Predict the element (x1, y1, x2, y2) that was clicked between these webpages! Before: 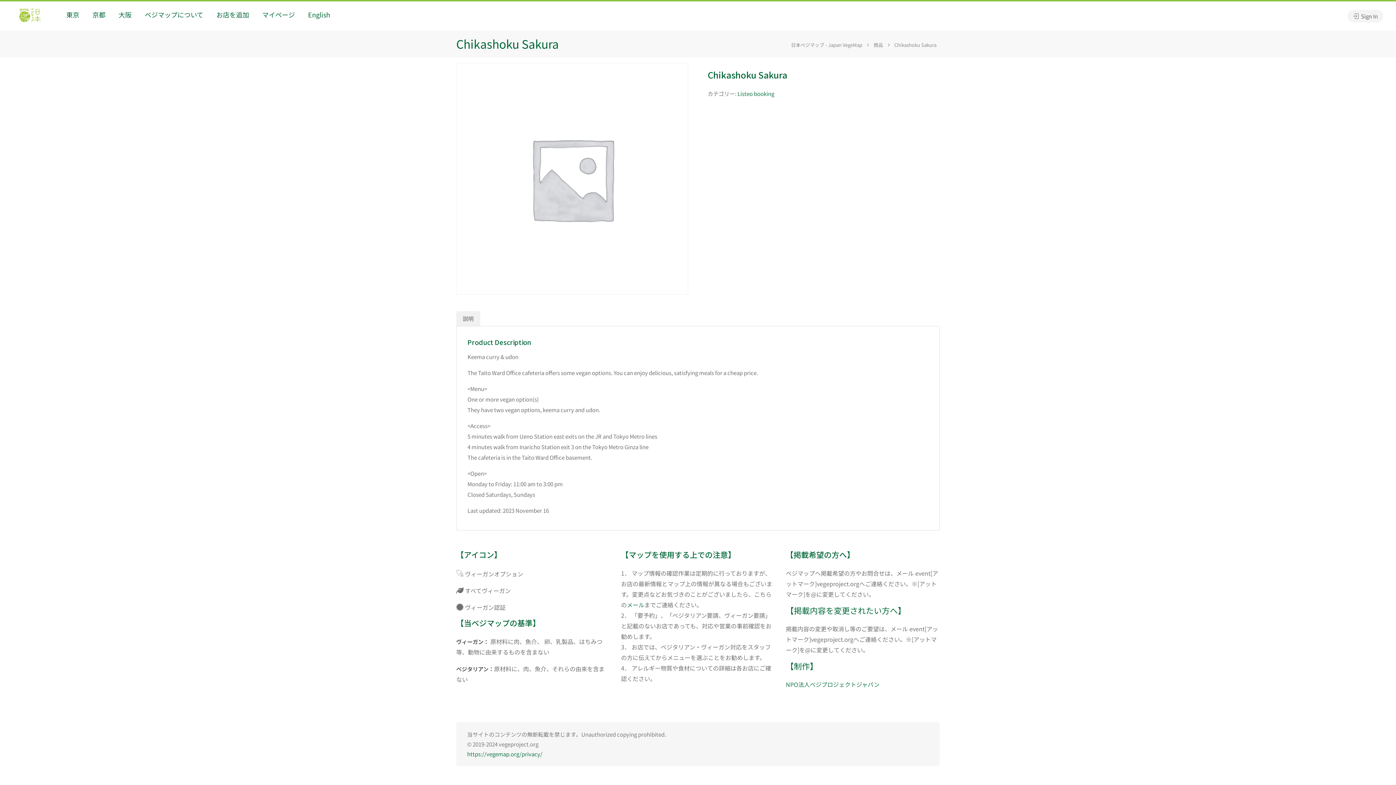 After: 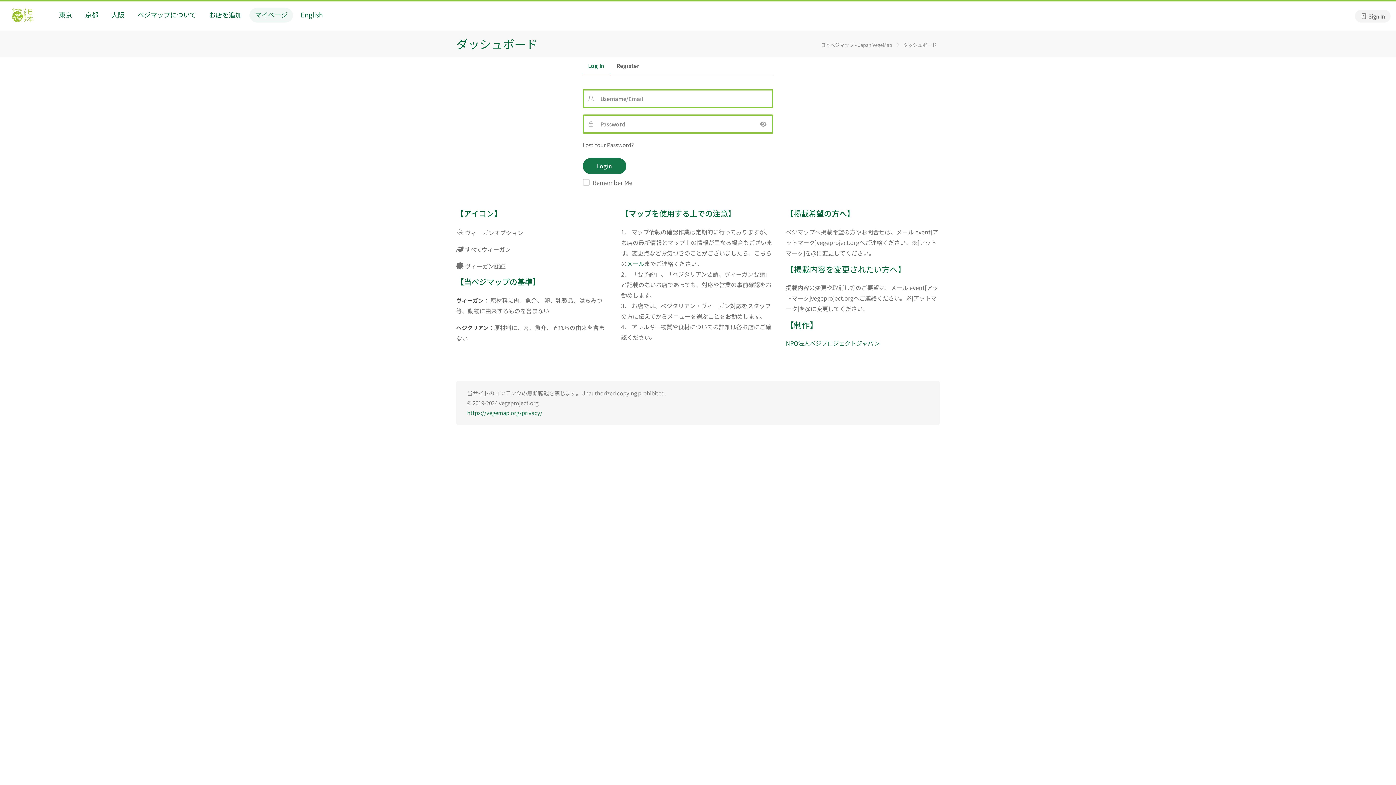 Action: label: マイページ bbox: (256, 8, 300, 22)